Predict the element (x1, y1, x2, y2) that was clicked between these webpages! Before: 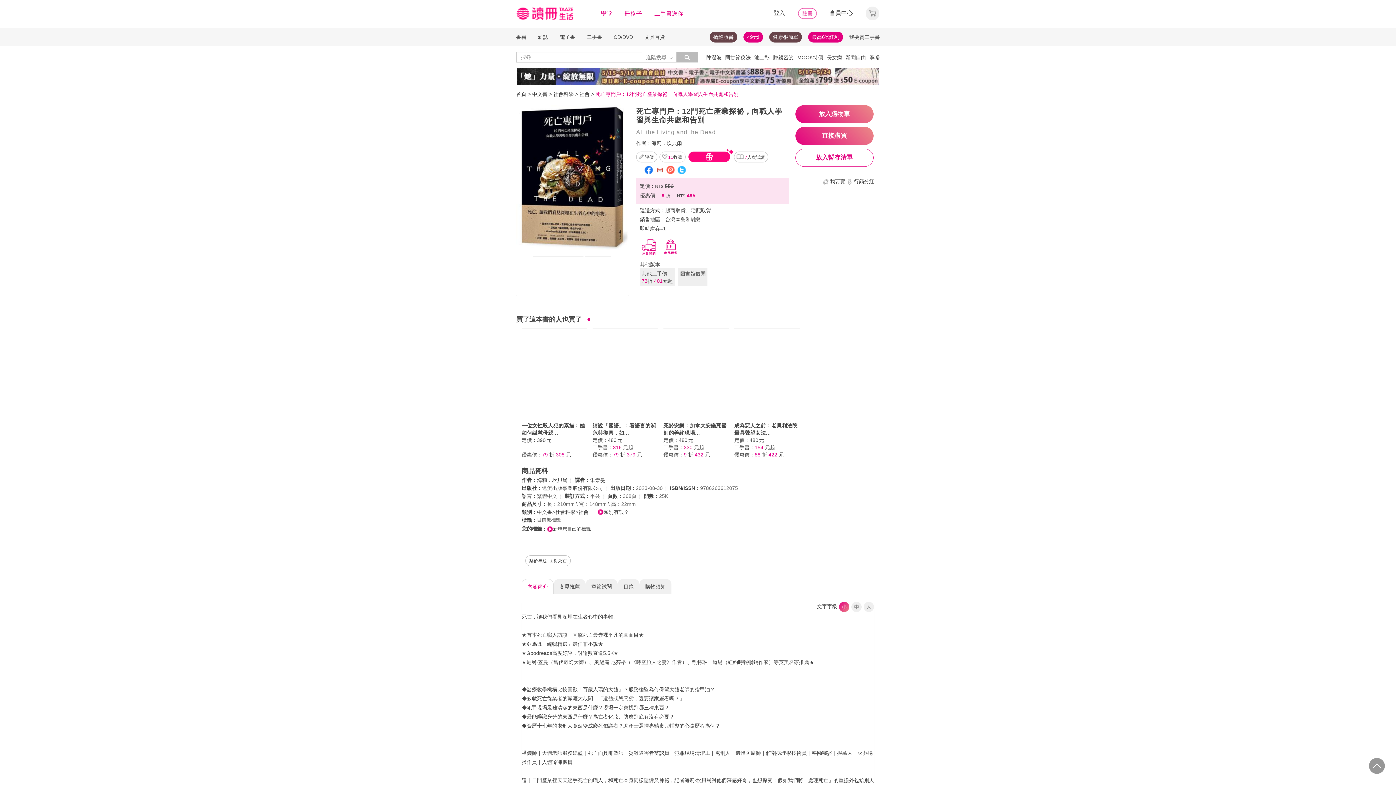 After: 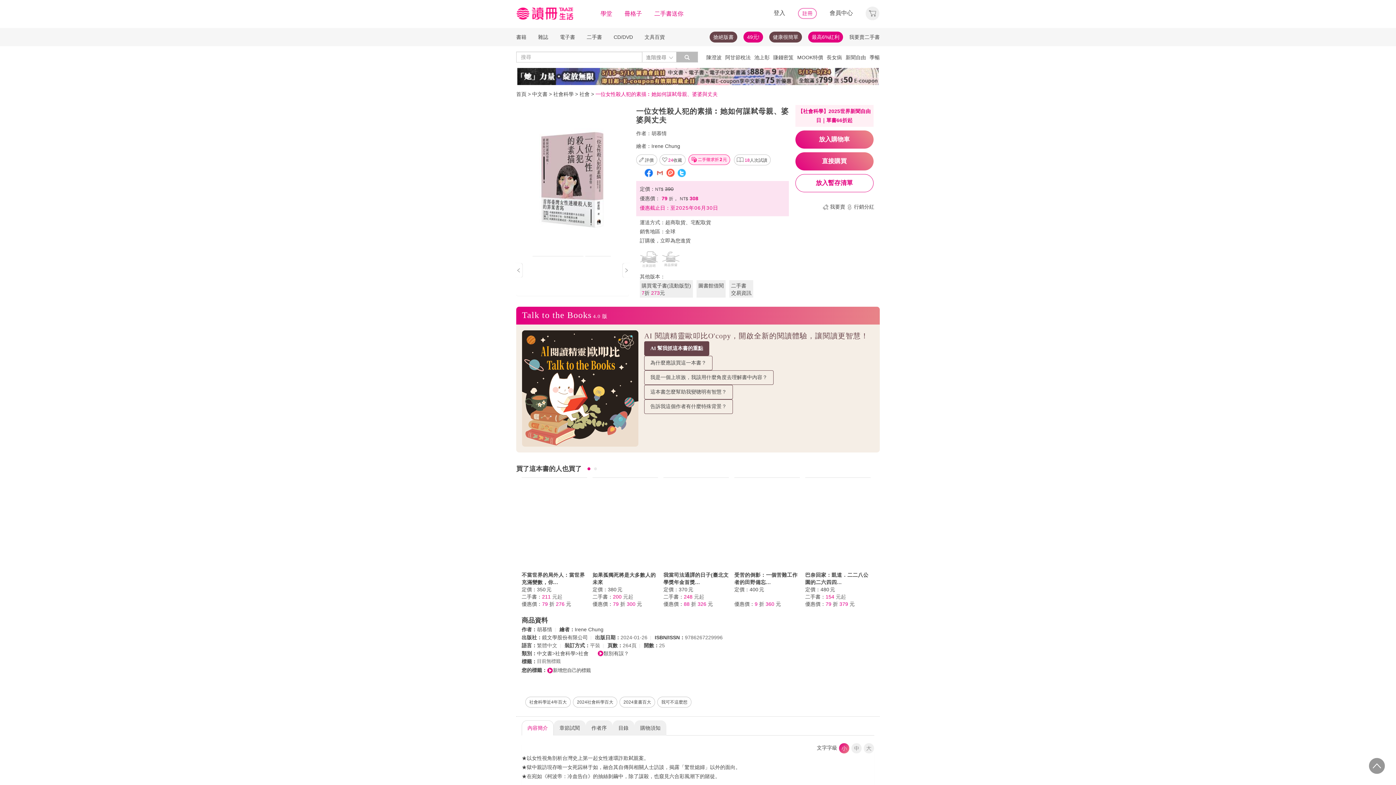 Action: bbox: (521, 328, 587, 328)